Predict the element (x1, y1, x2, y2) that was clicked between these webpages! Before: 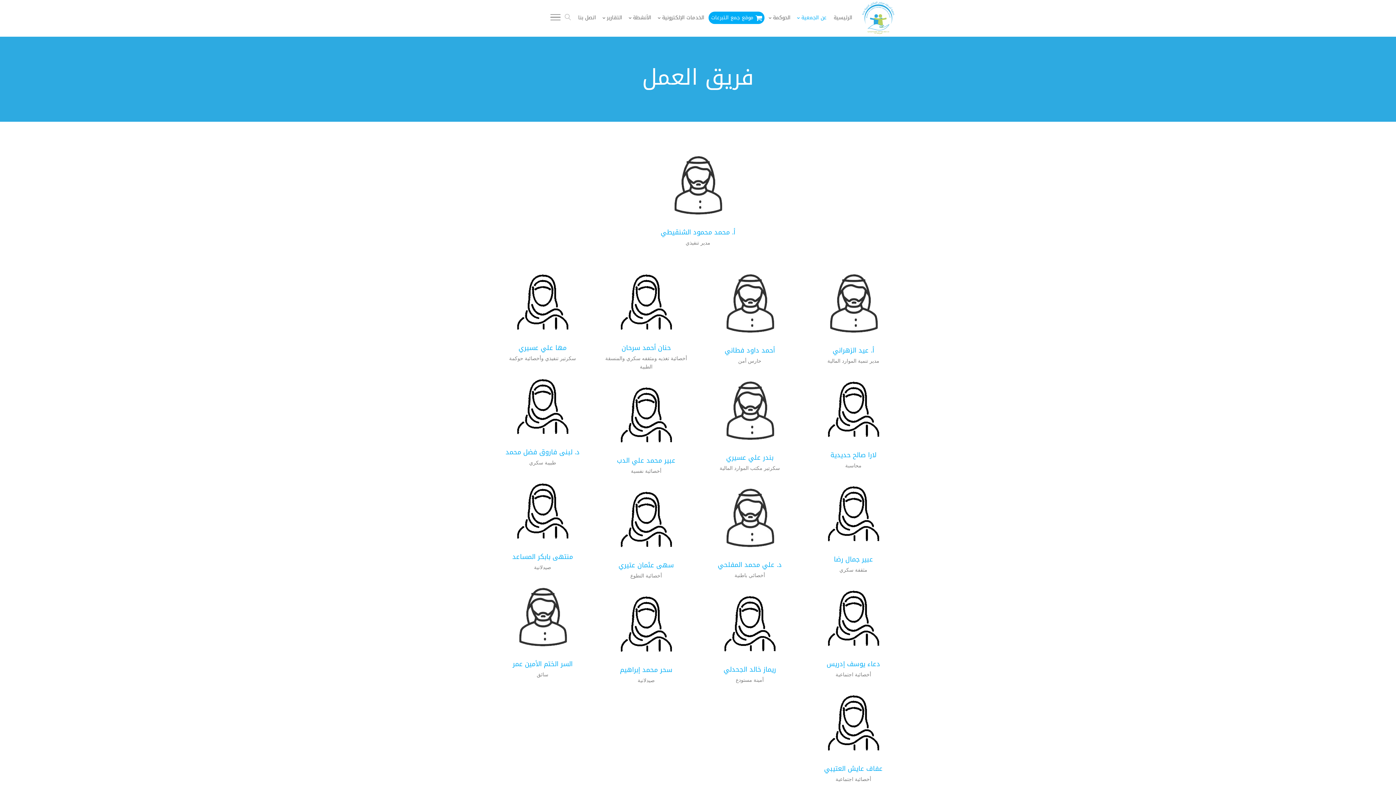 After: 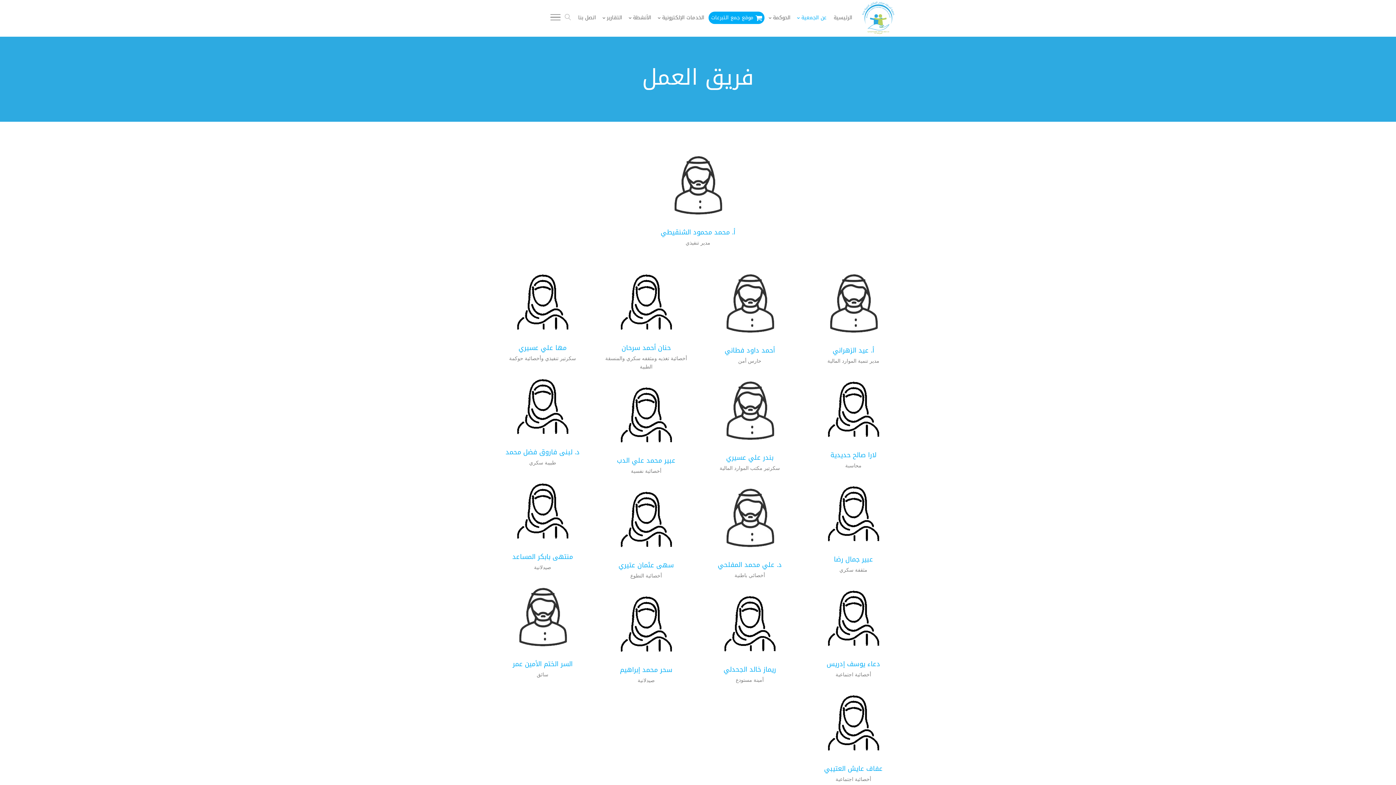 Action: bbox: (711, 11, 762, 24) label: موقع جمع التبرعات